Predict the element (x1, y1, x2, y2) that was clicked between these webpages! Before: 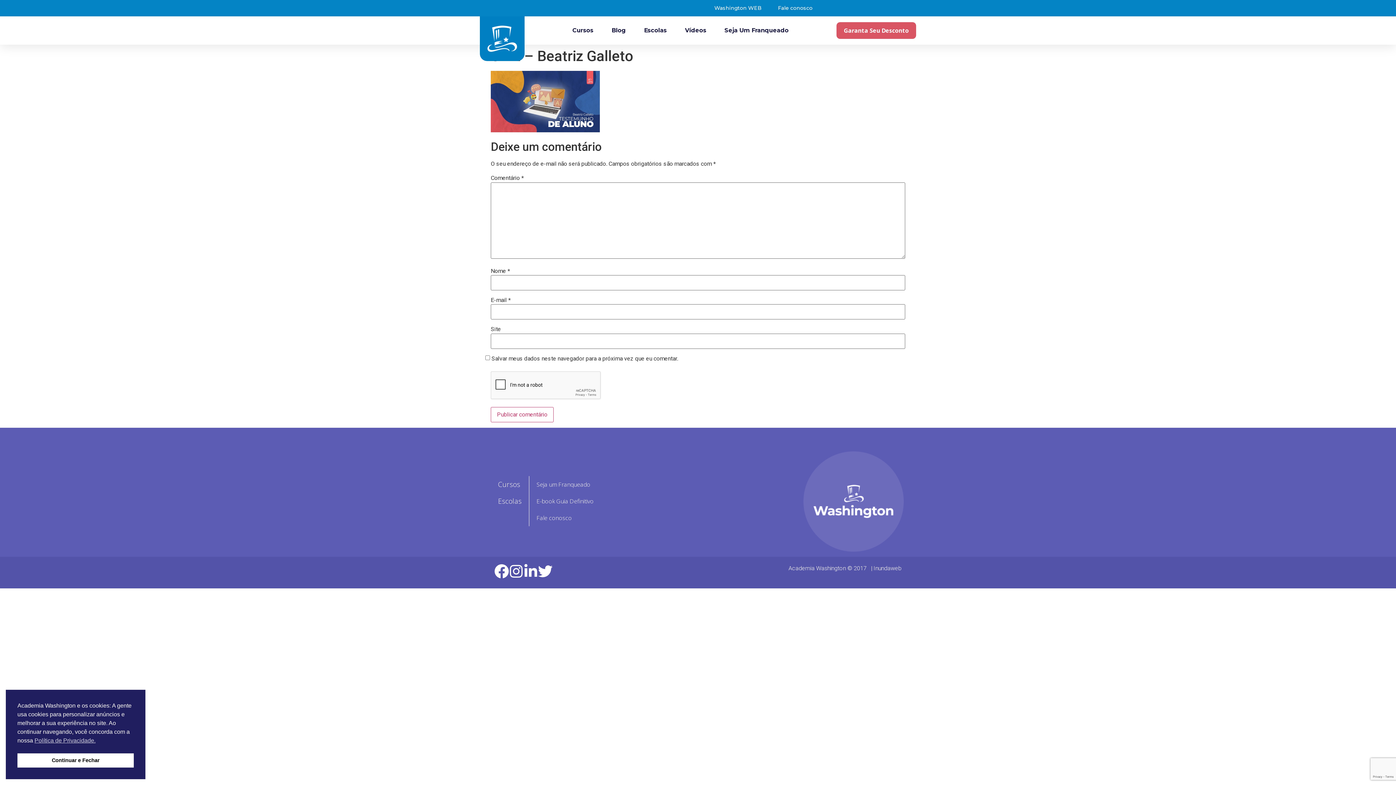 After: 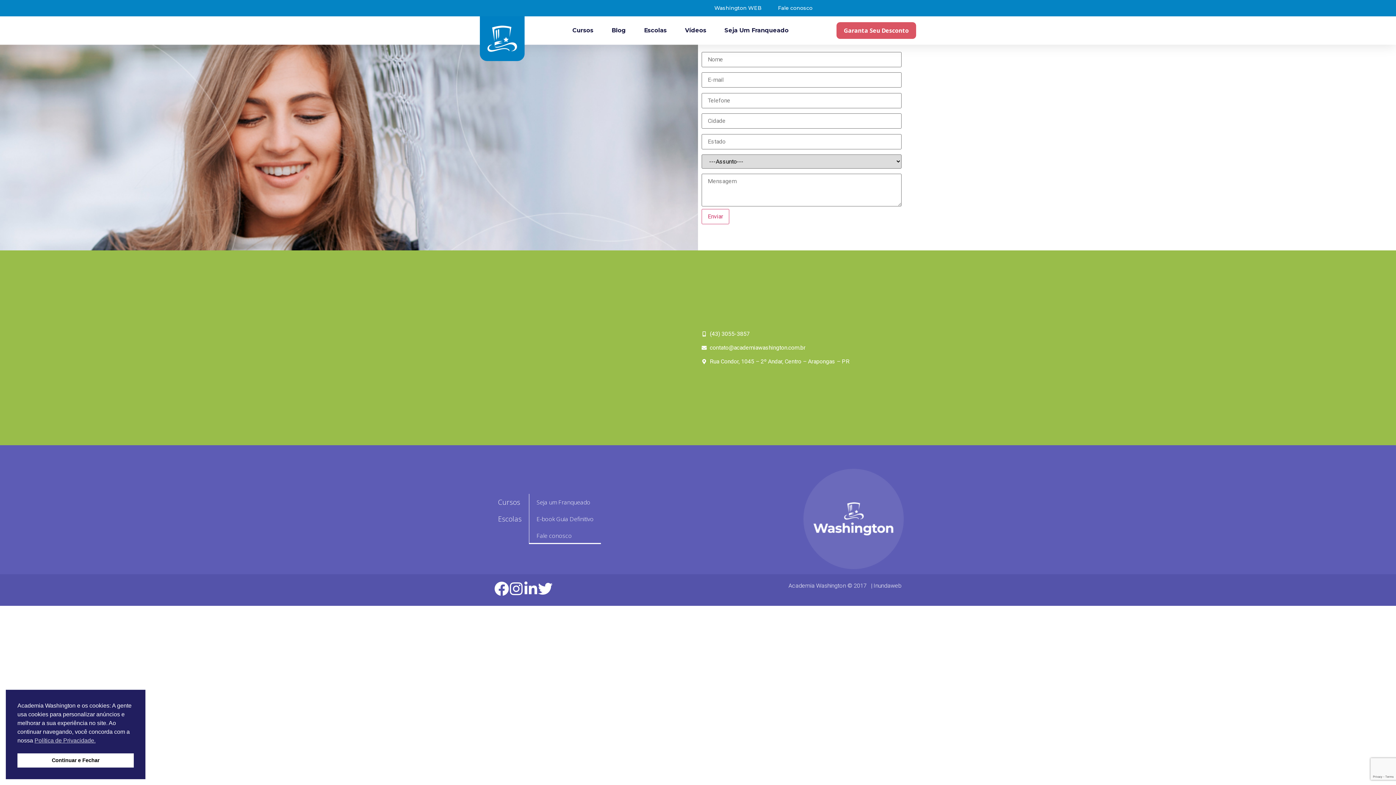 Action: label: Fale conosco bbox: (529, 509, 601, 526)